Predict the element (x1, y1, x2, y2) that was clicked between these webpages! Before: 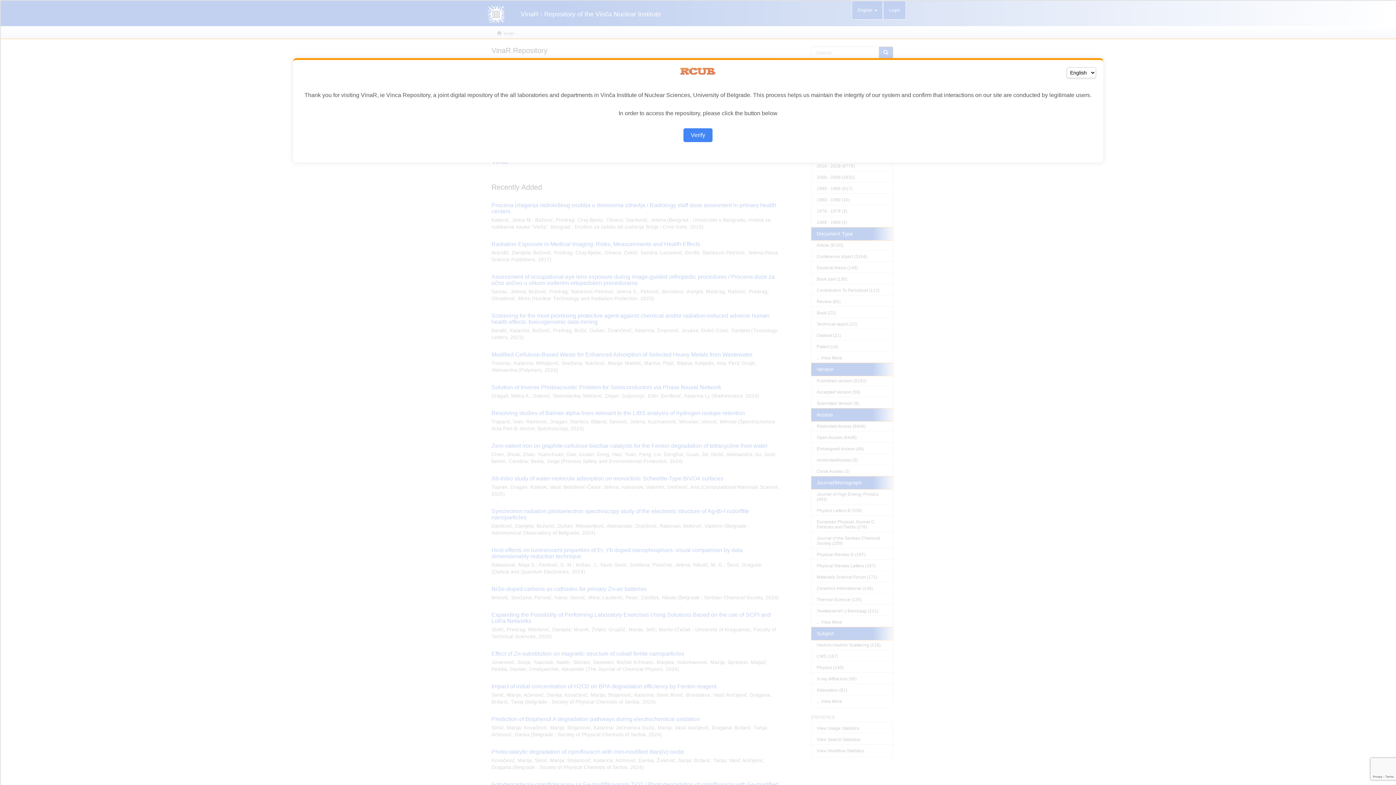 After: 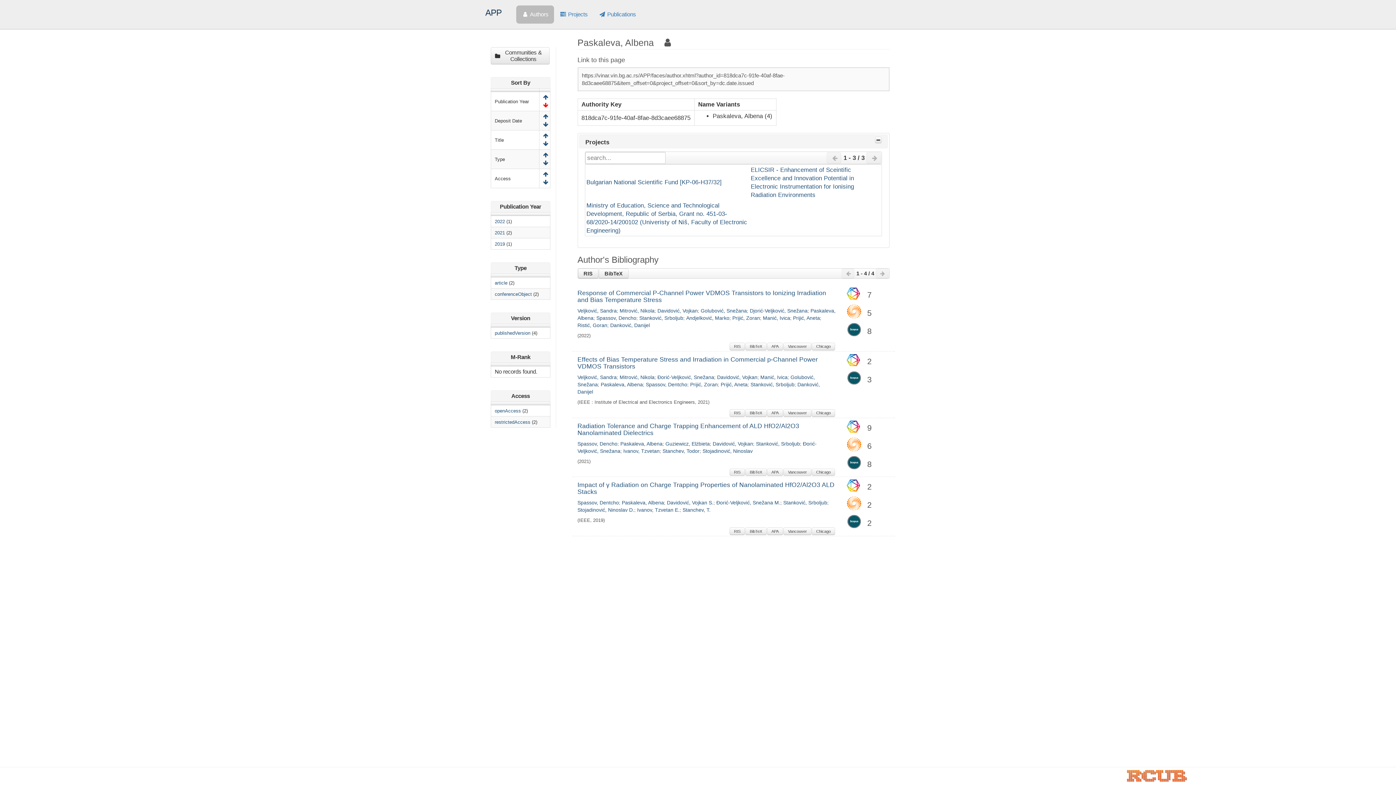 Action: label: Verify bbox: (683, 128, 712, 142)